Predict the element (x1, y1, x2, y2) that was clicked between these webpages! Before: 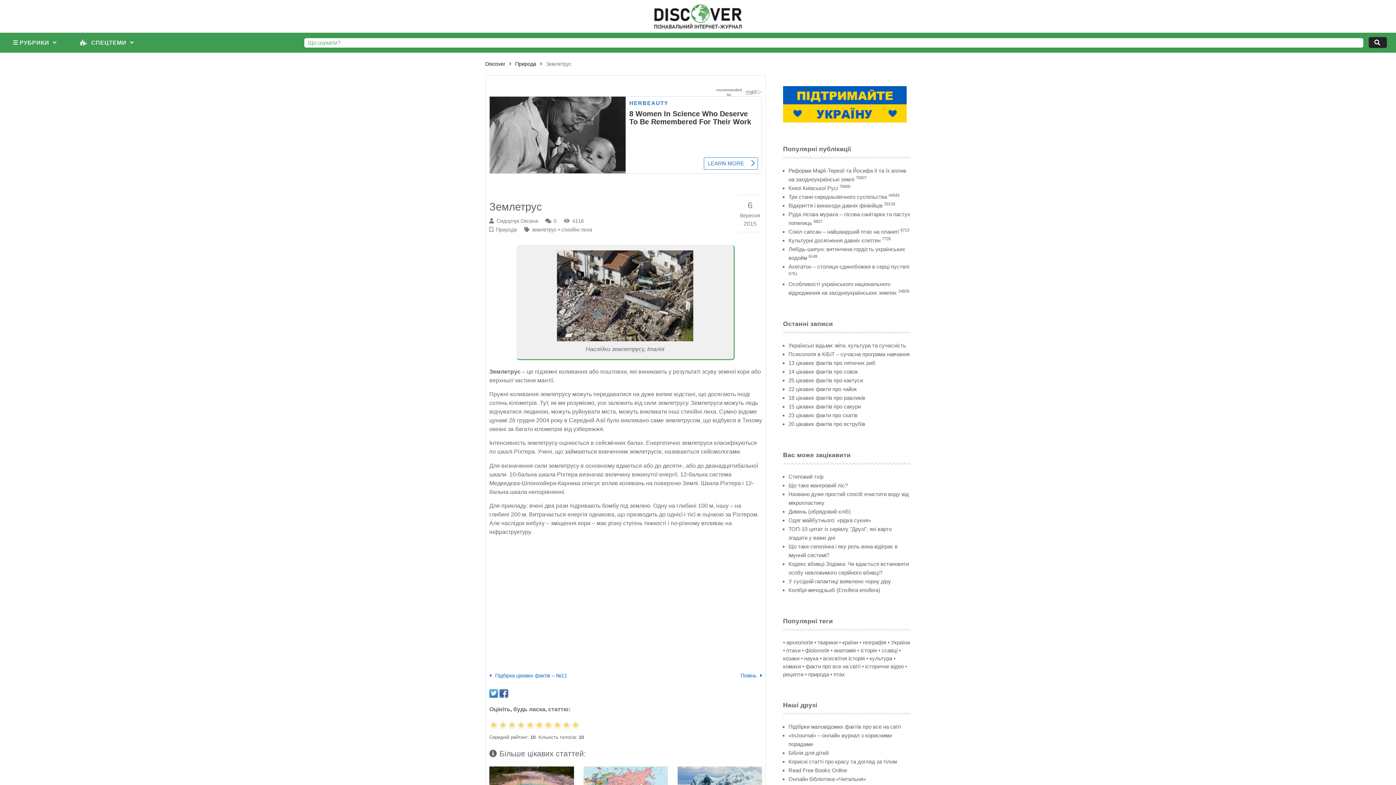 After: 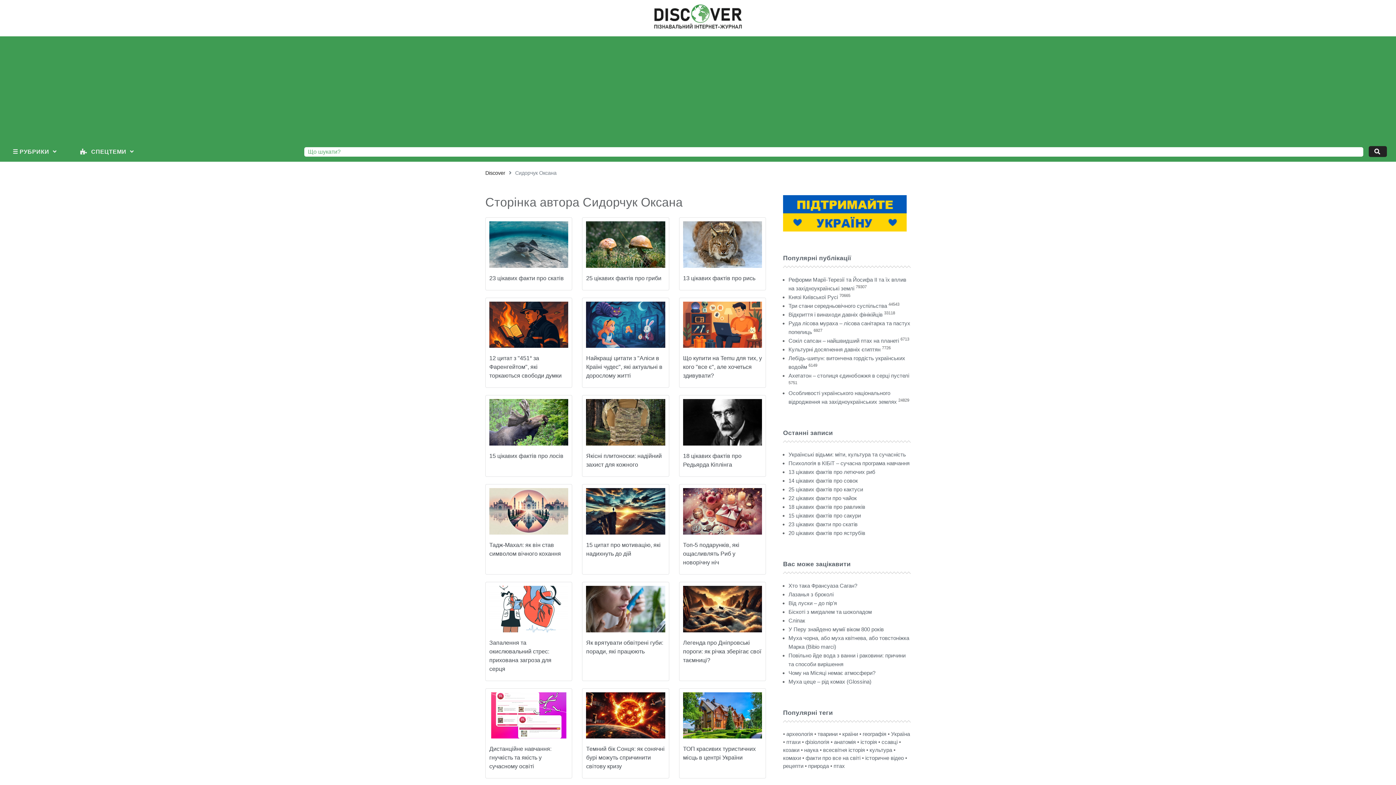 Action: bbox: (496, 218, 538, 224) label: Сидорчук Оксана